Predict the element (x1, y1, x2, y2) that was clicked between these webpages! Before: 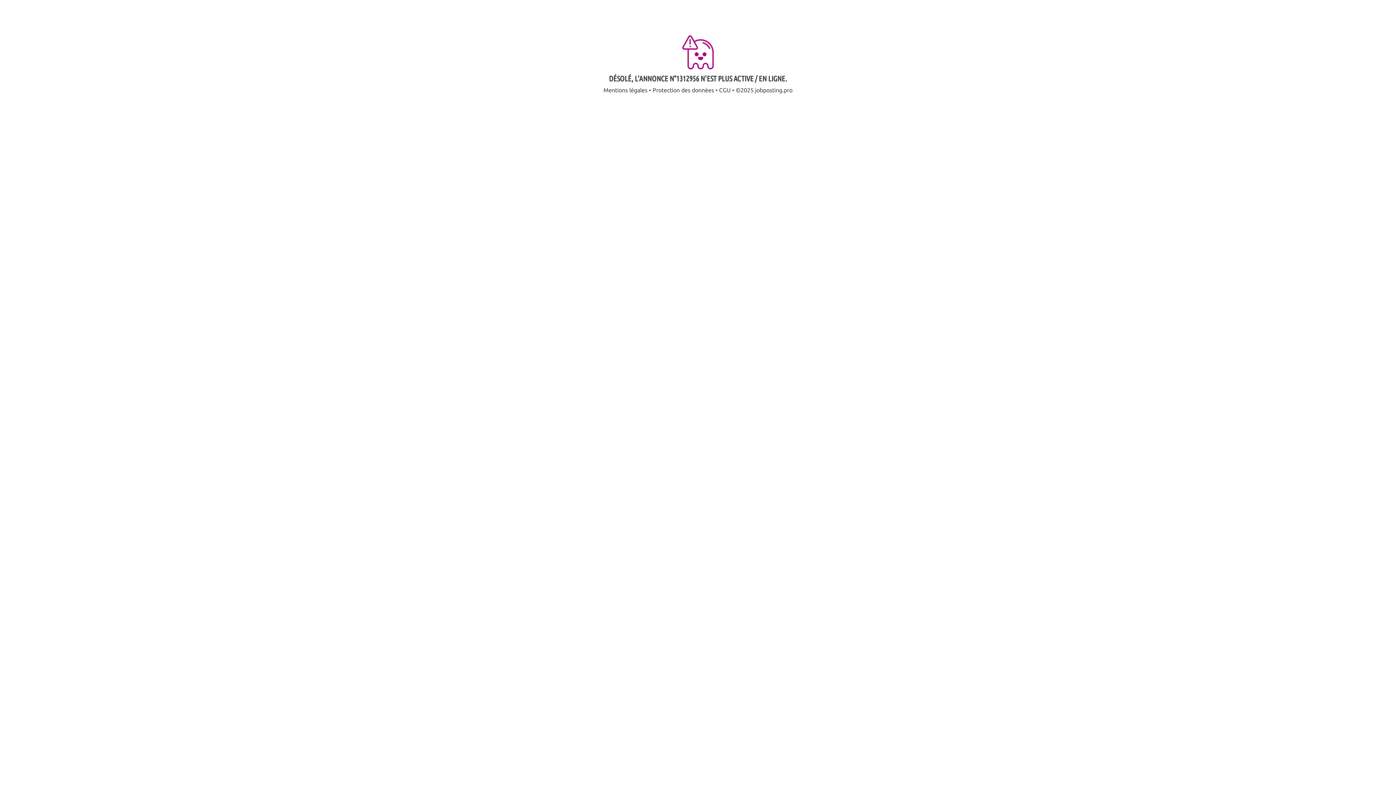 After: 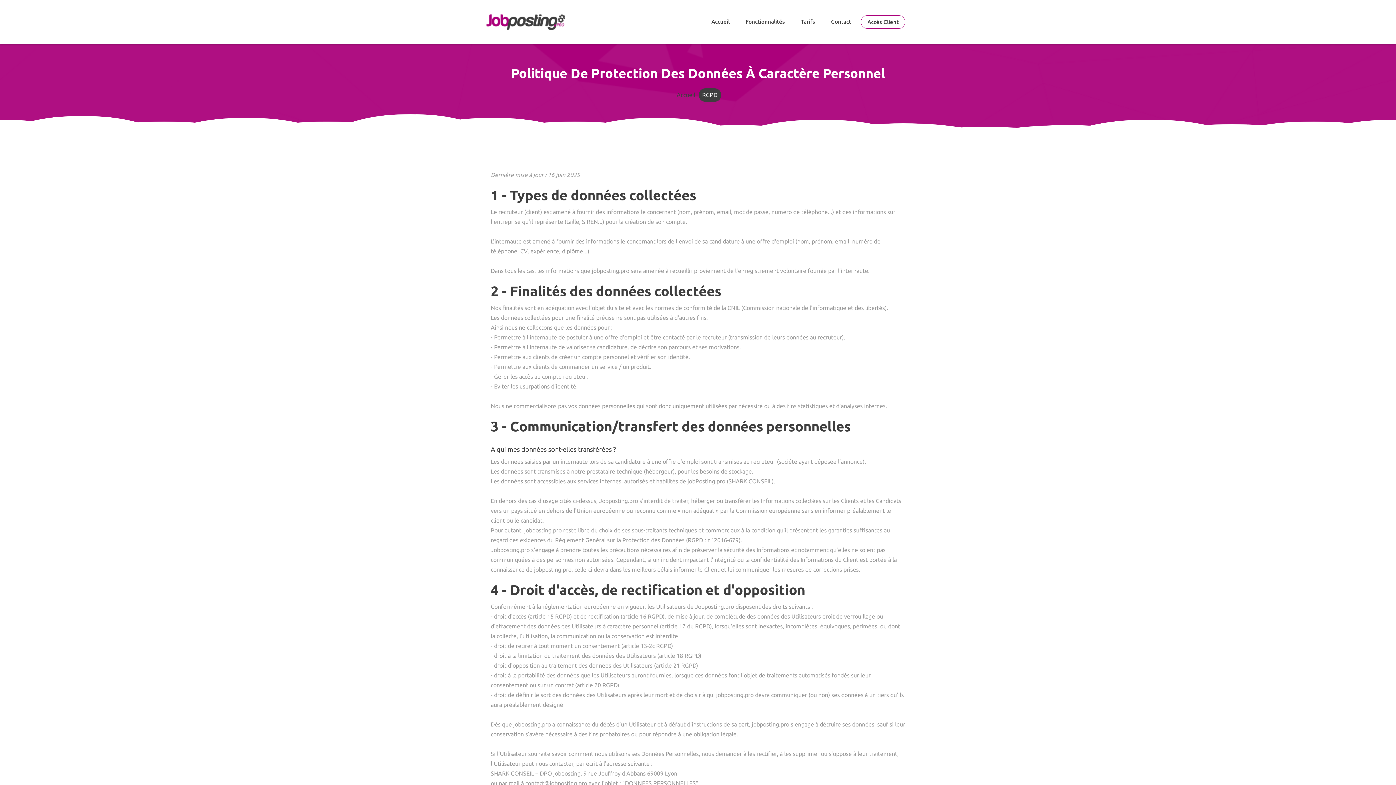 Action: bbox: (652, 86, 714, 93) label: Protection des données